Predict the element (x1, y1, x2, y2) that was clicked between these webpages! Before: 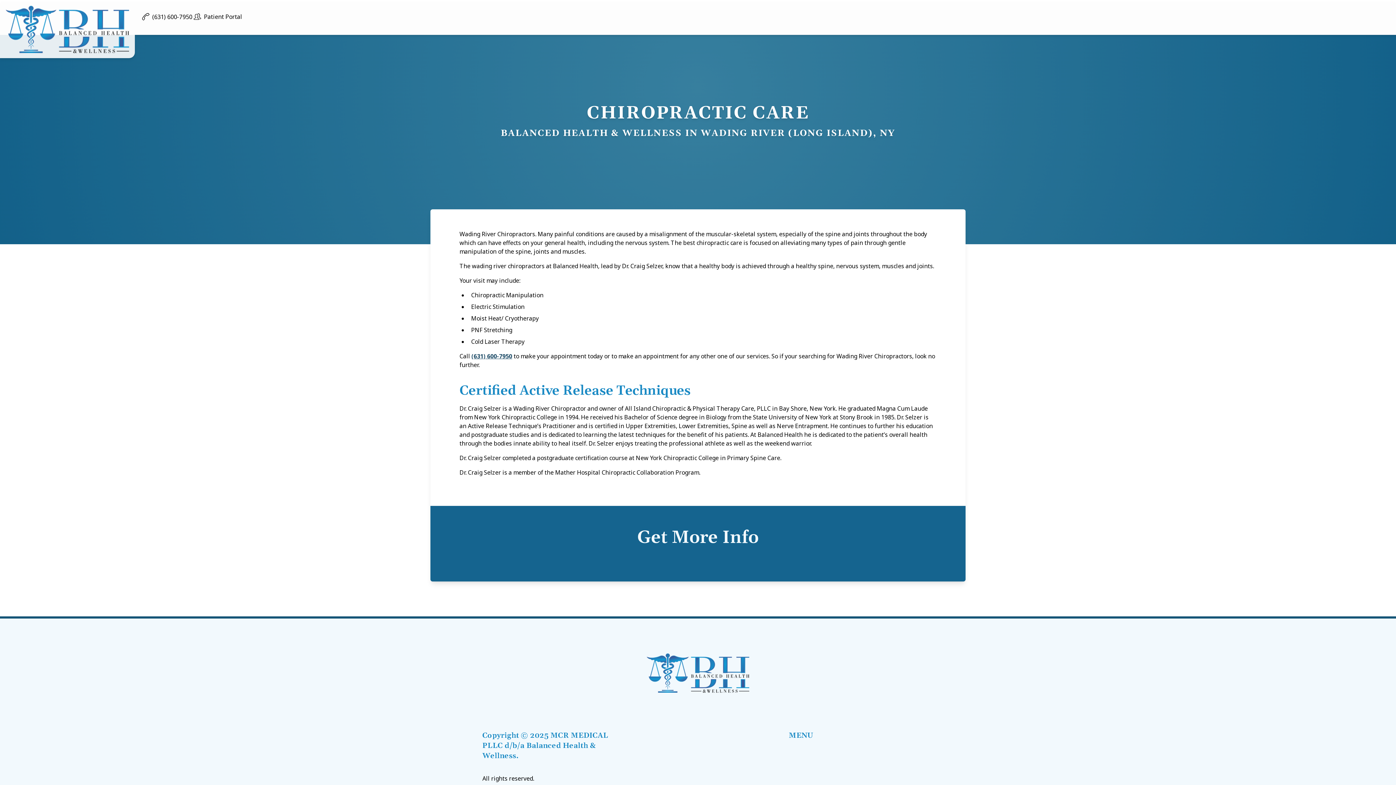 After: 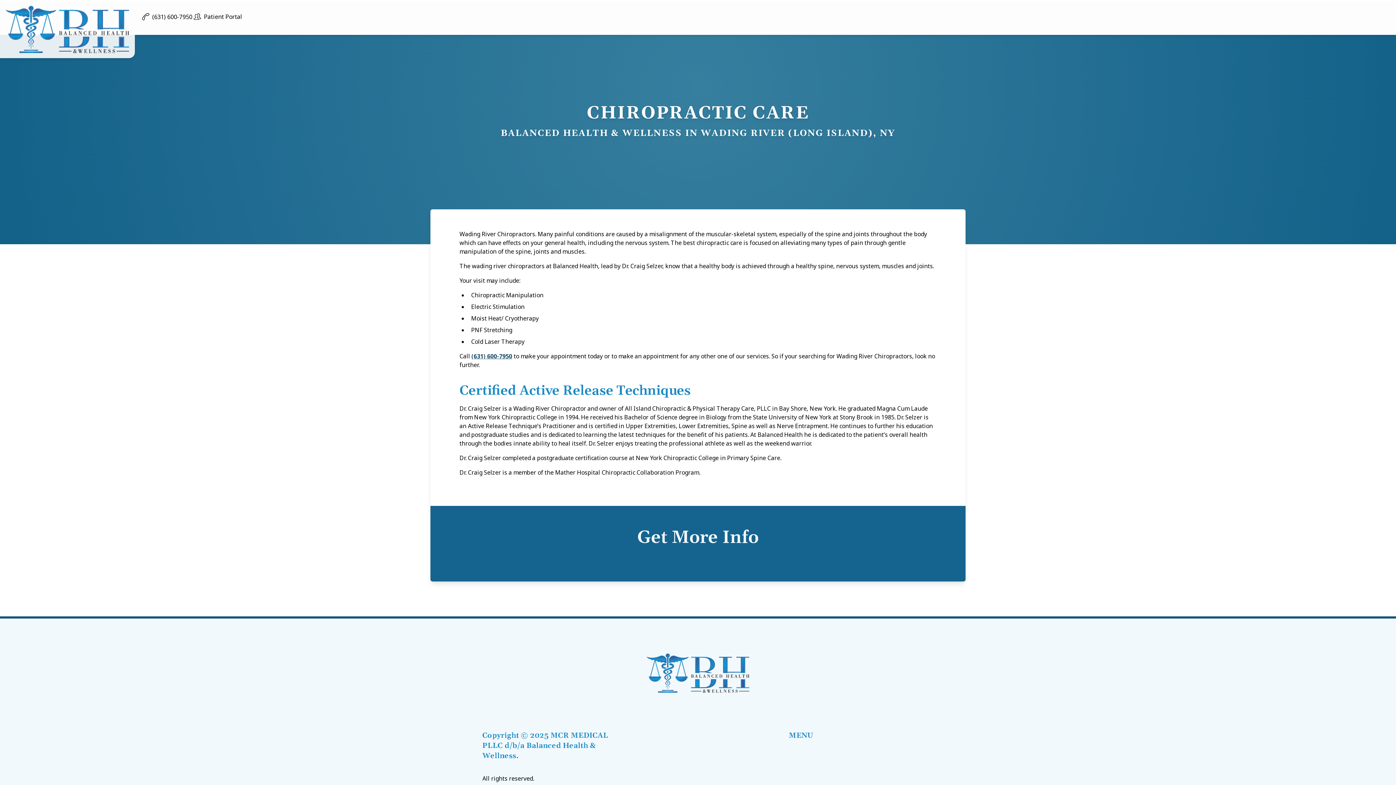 Action: label: (631) 600-7950 bbox: (152, 12, 192, 20)